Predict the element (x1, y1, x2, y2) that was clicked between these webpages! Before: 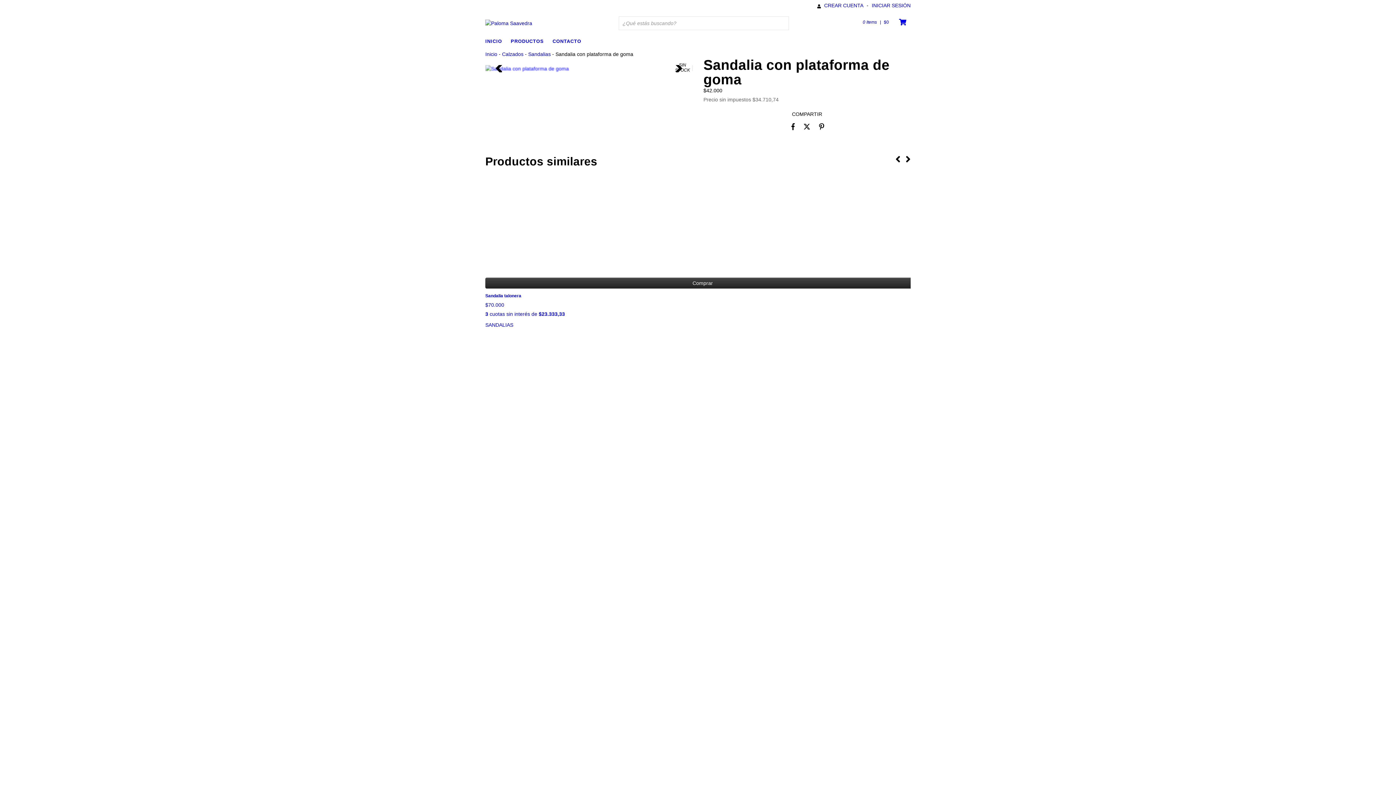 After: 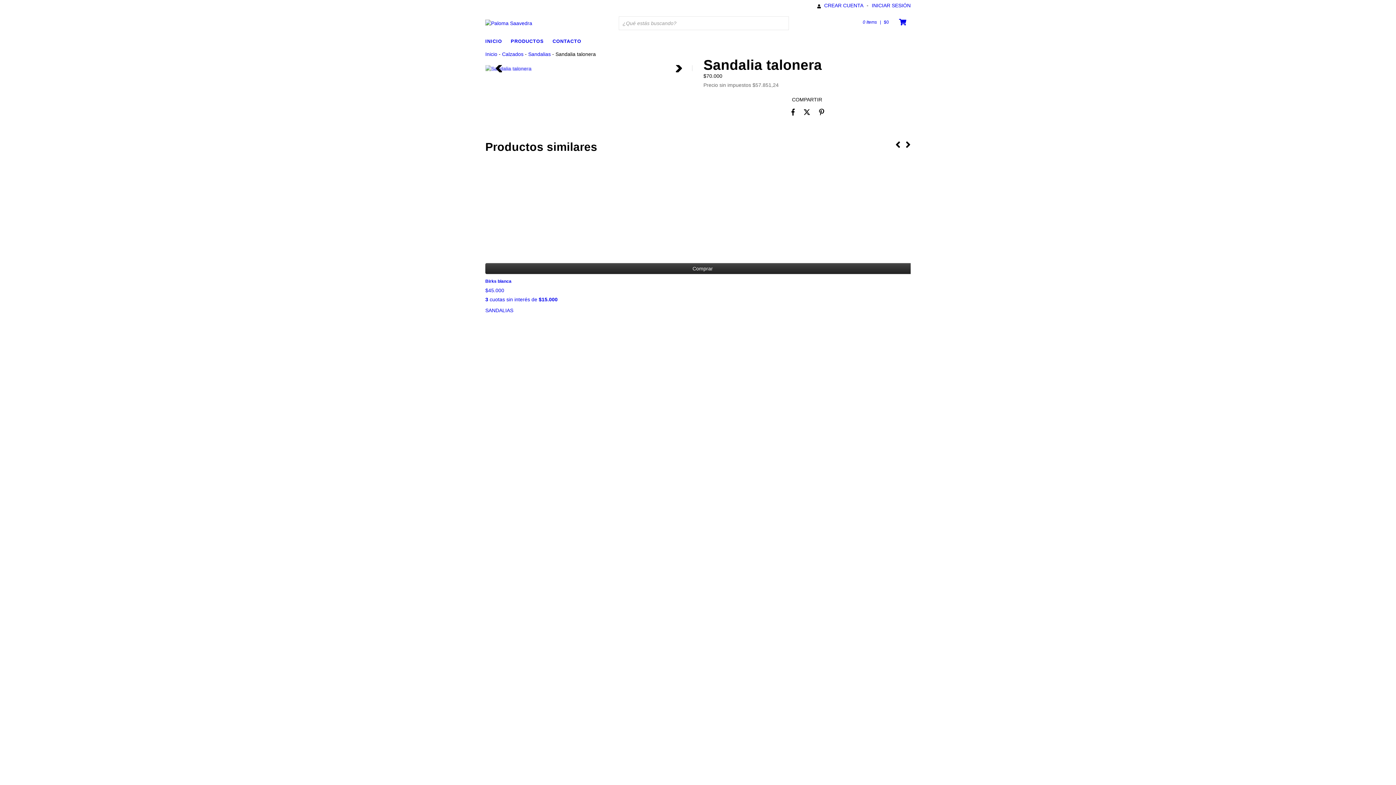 Action: bbox: (485, 292, 910, 317) label: Sandalia talonera